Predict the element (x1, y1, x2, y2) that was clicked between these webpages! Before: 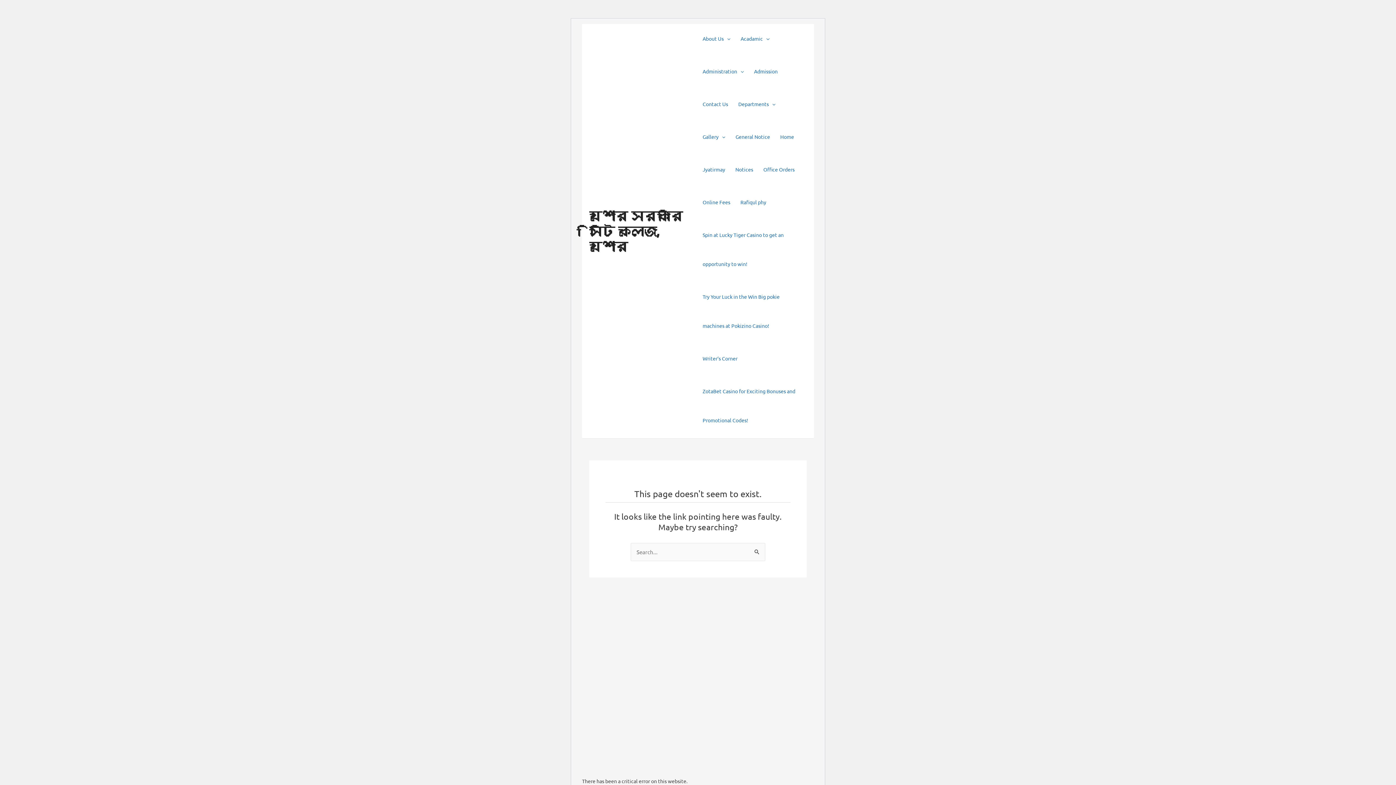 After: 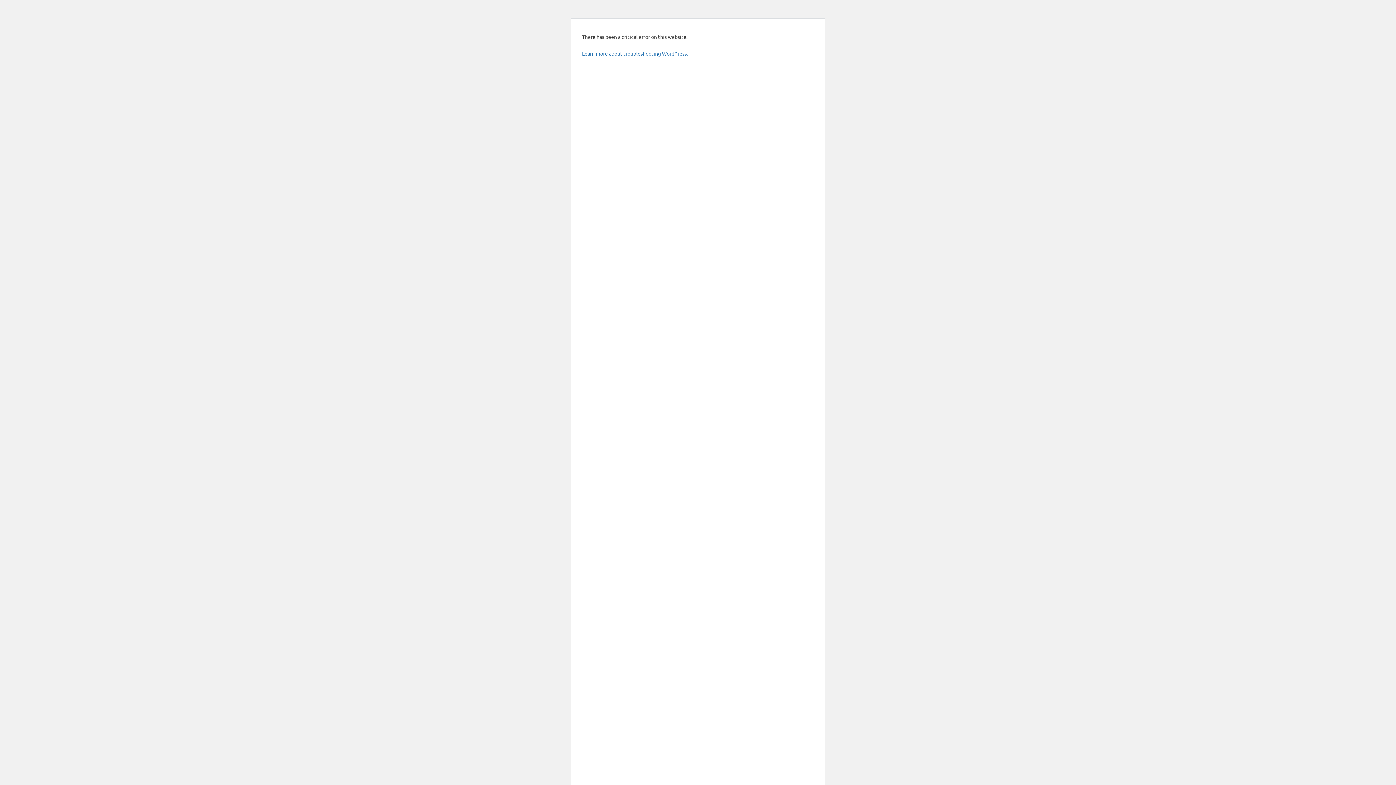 Action: label: Writer’s Corner bbox: (697, 344, 742, 373)